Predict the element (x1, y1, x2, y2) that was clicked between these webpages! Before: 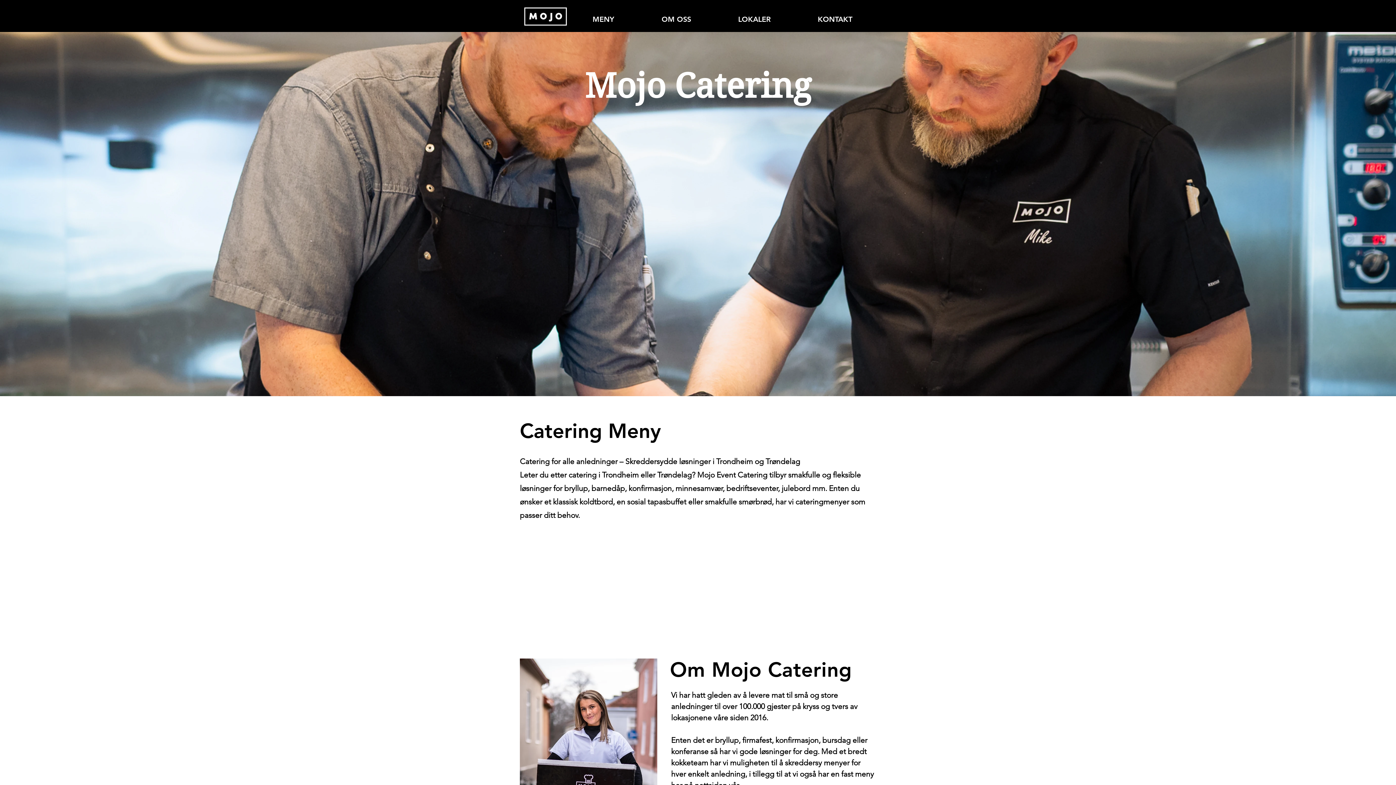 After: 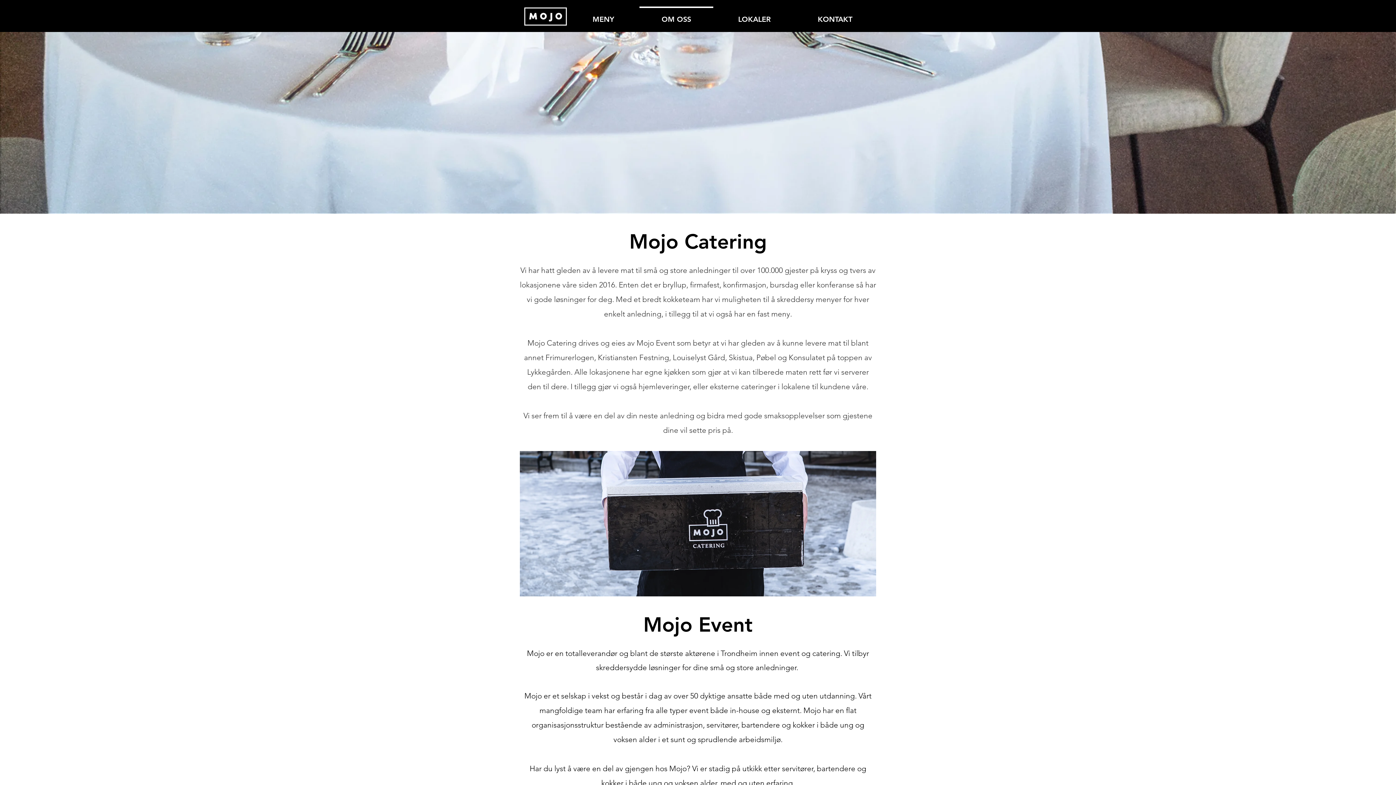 Action: bbox: (638, 6, 714, 25) label: OM OSS